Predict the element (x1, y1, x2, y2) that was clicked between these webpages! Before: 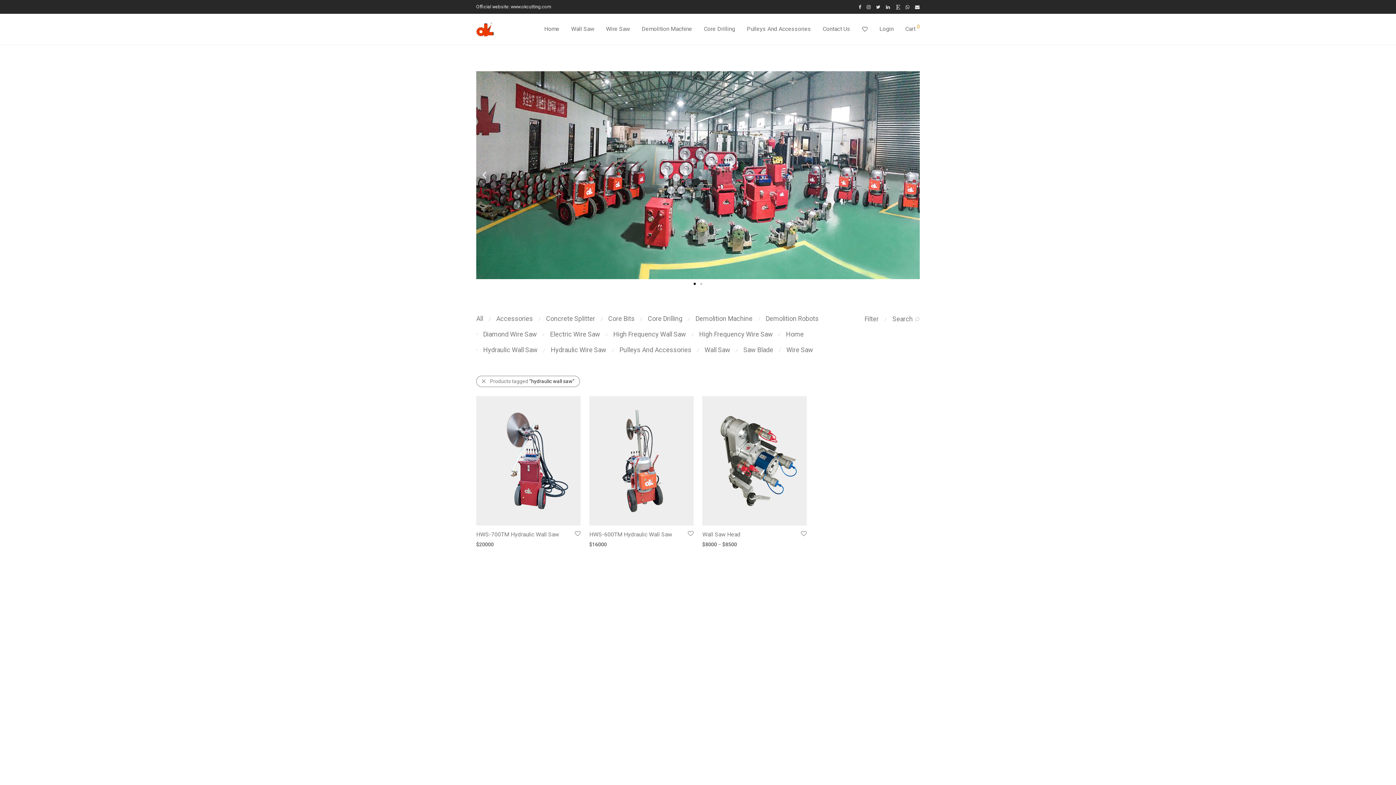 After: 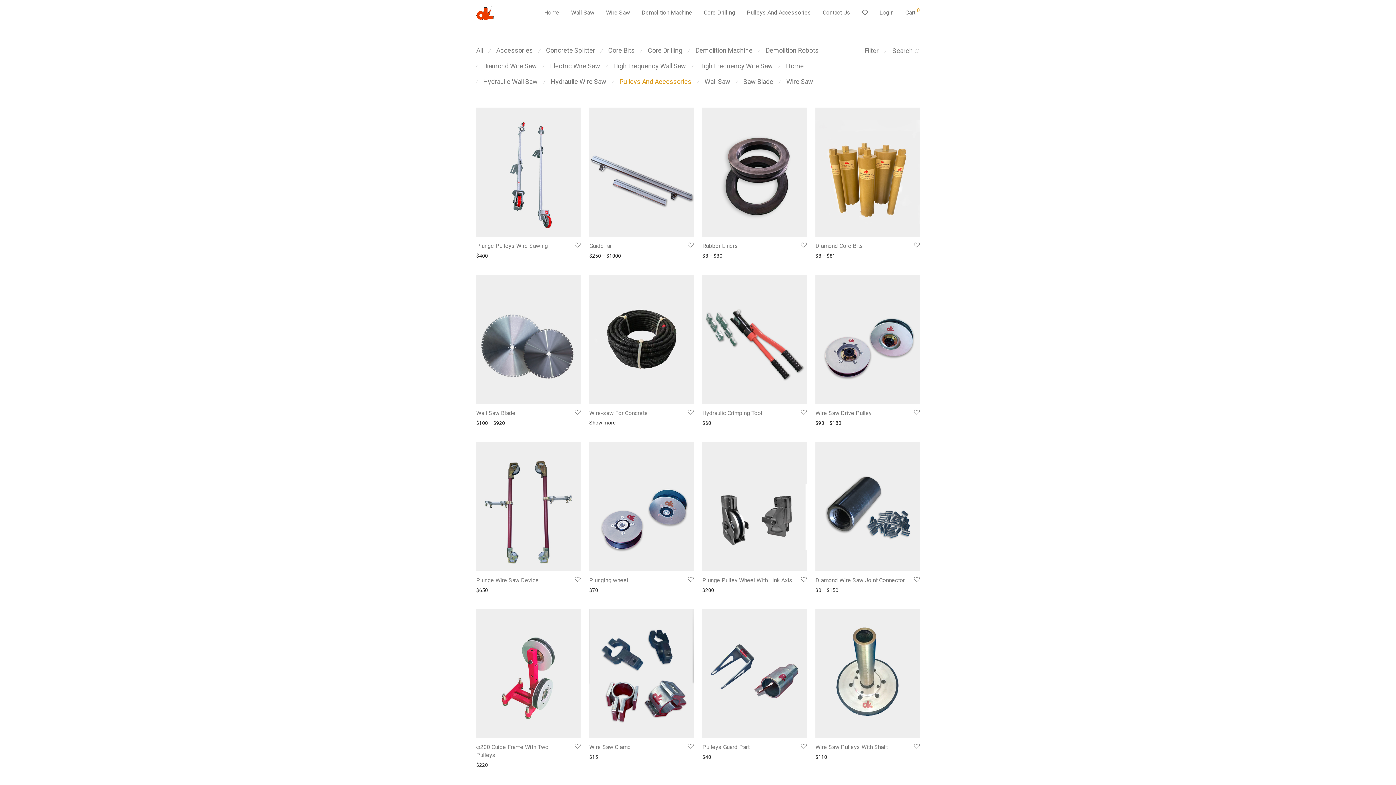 Action: label: Pulleys And Accessories bbox: (619, 346, 691, 353)